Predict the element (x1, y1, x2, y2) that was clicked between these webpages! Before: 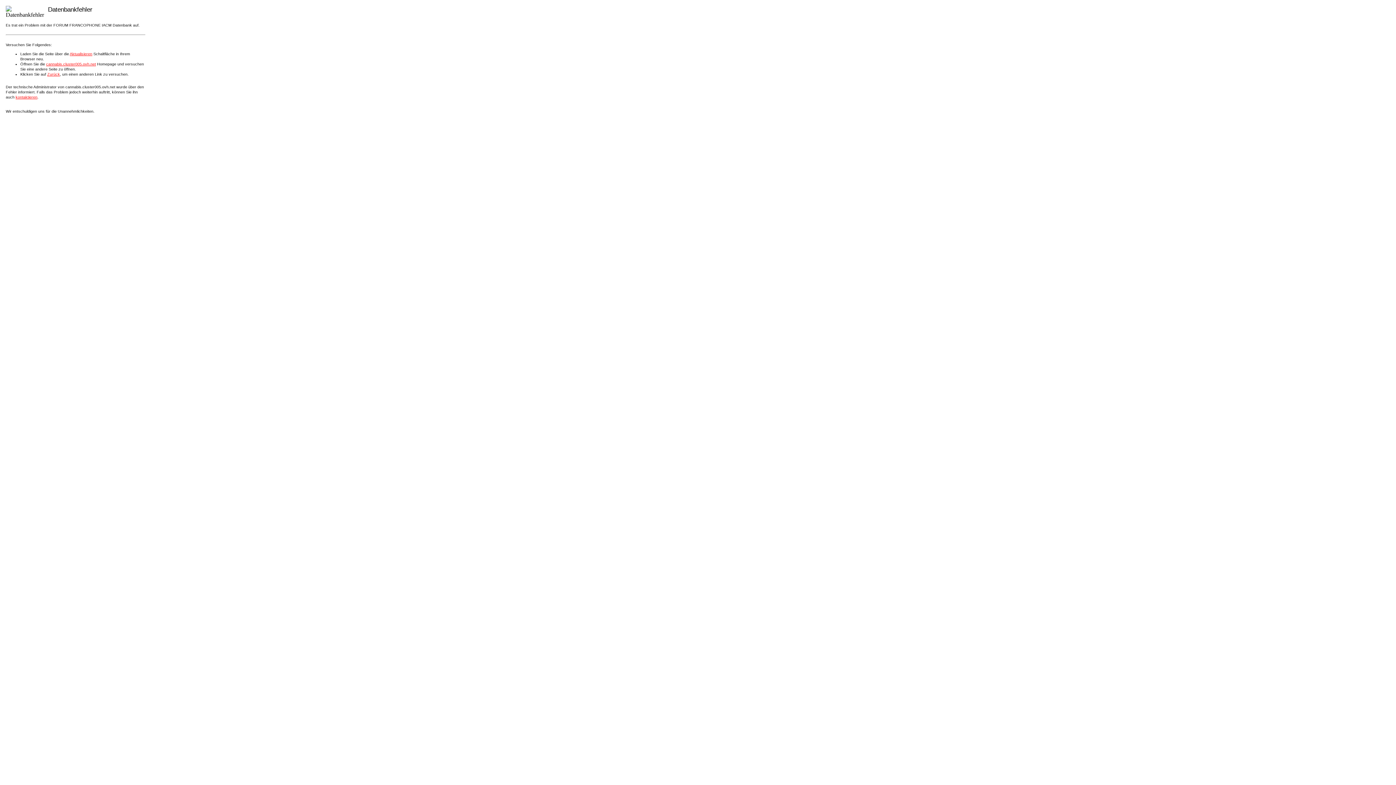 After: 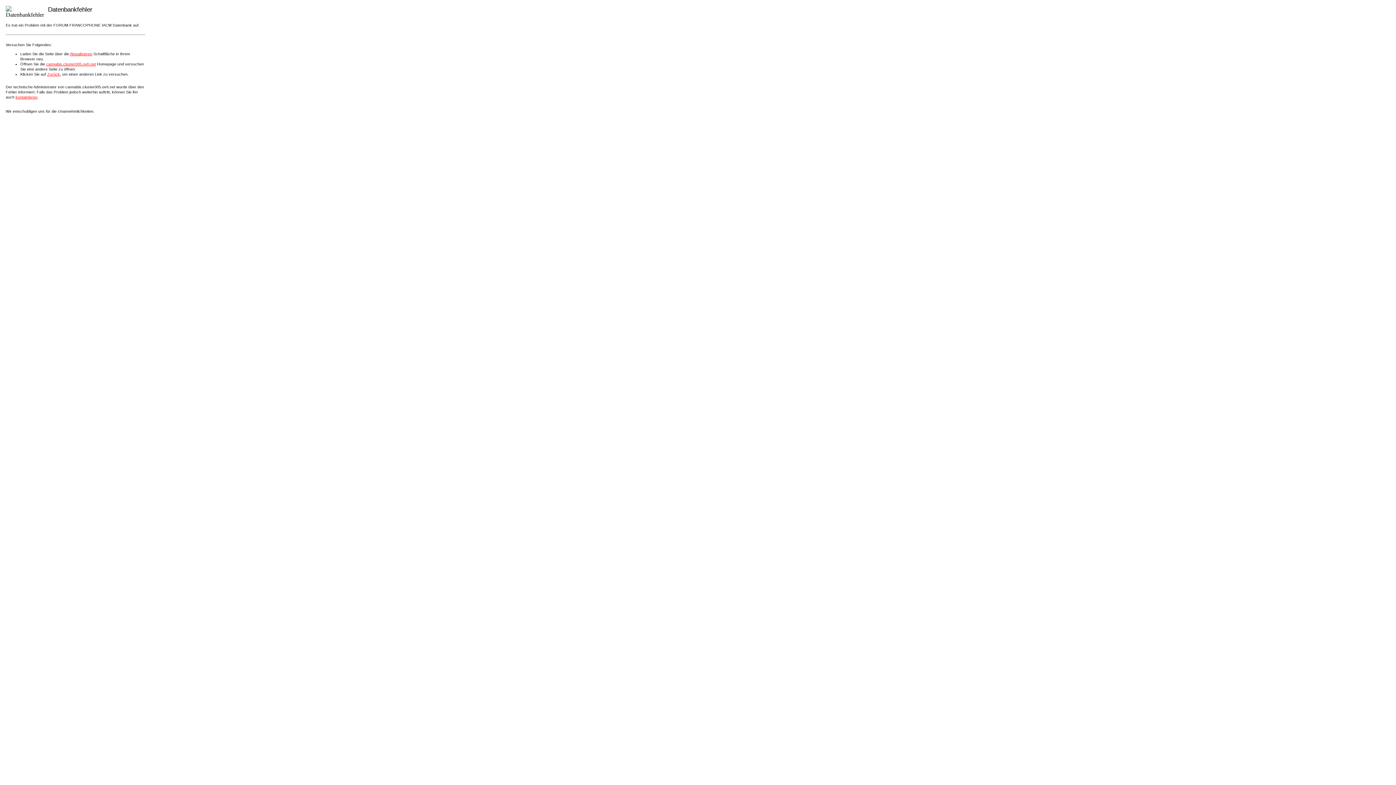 Action: label: Aktualisieren bbox: (69, 51, 92, 55)